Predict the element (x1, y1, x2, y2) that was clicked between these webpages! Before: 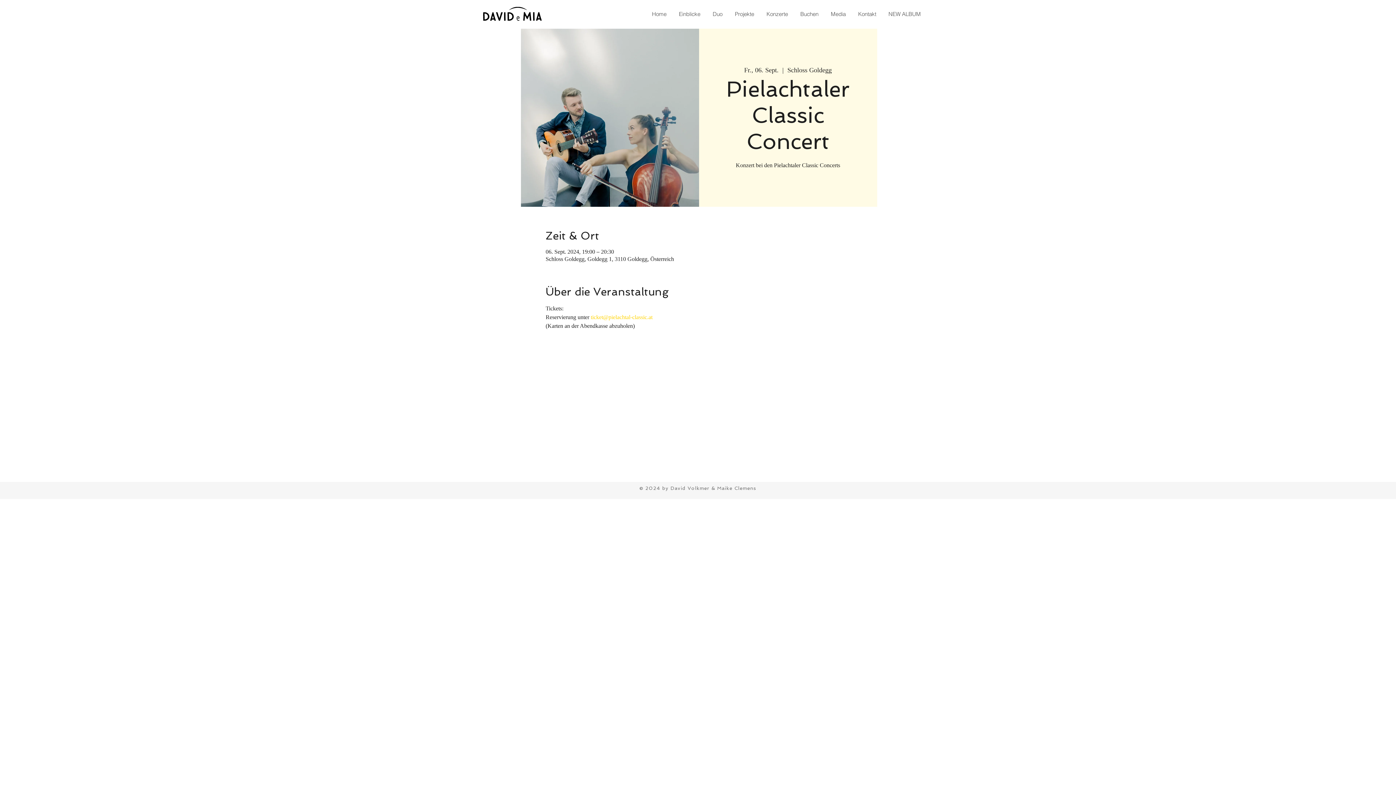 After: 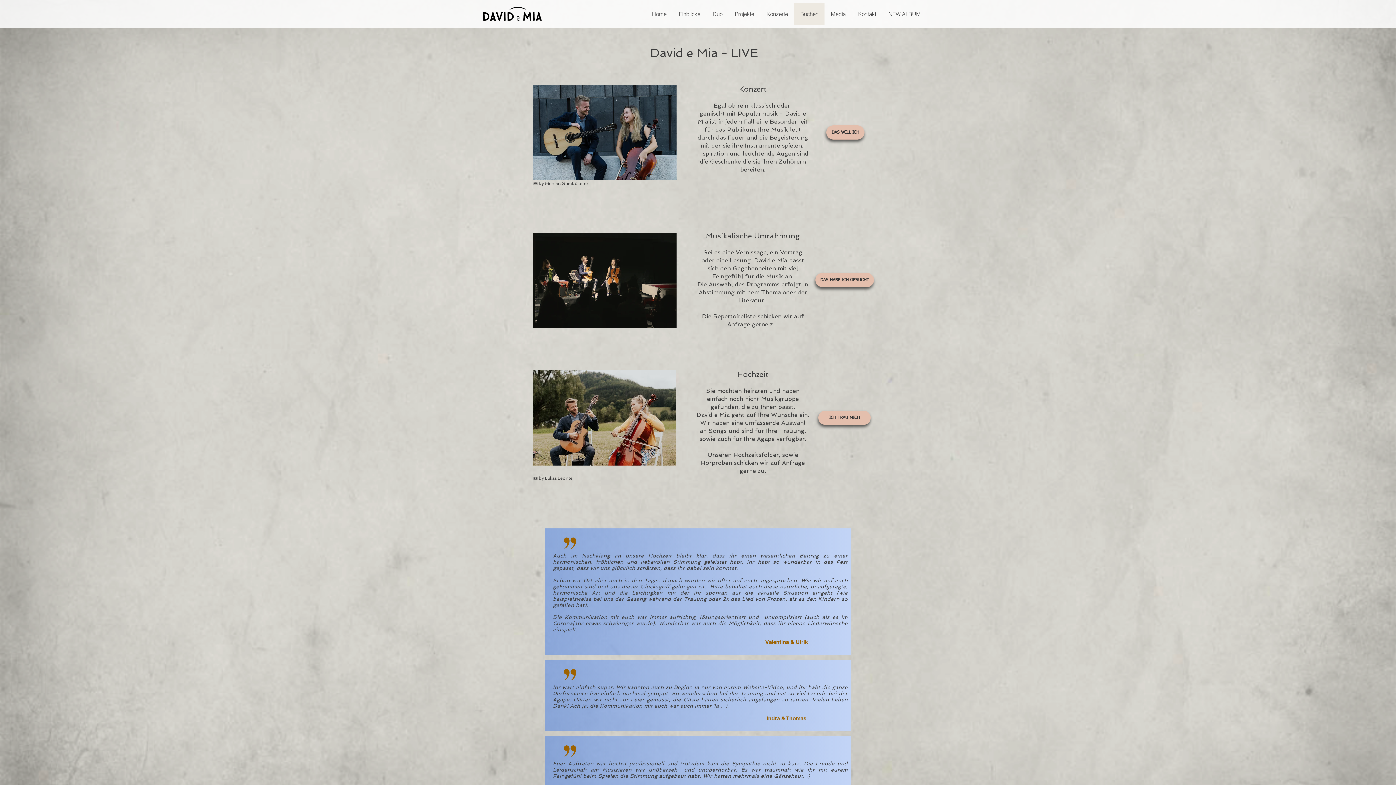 Action: label: Buchen bbox: (794, 3, 824, 24)